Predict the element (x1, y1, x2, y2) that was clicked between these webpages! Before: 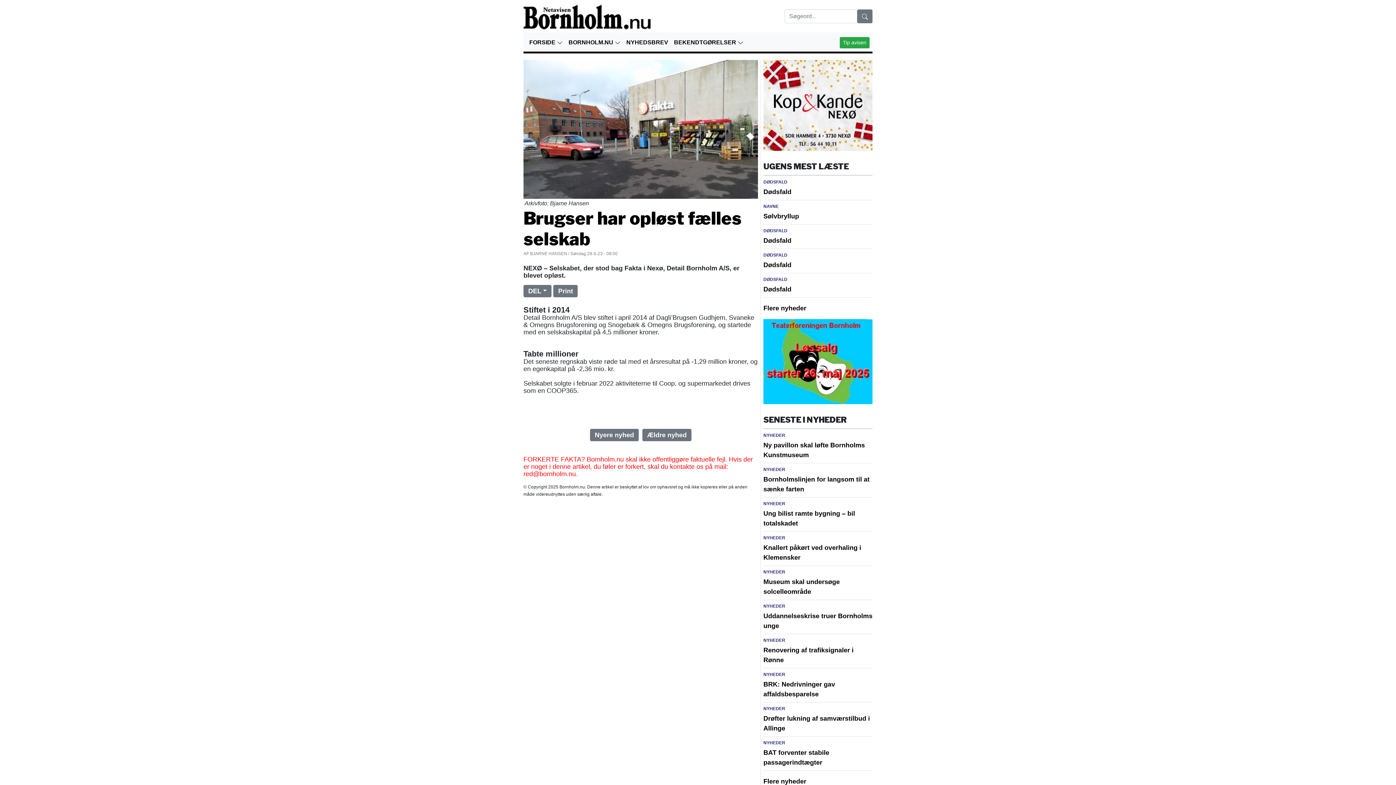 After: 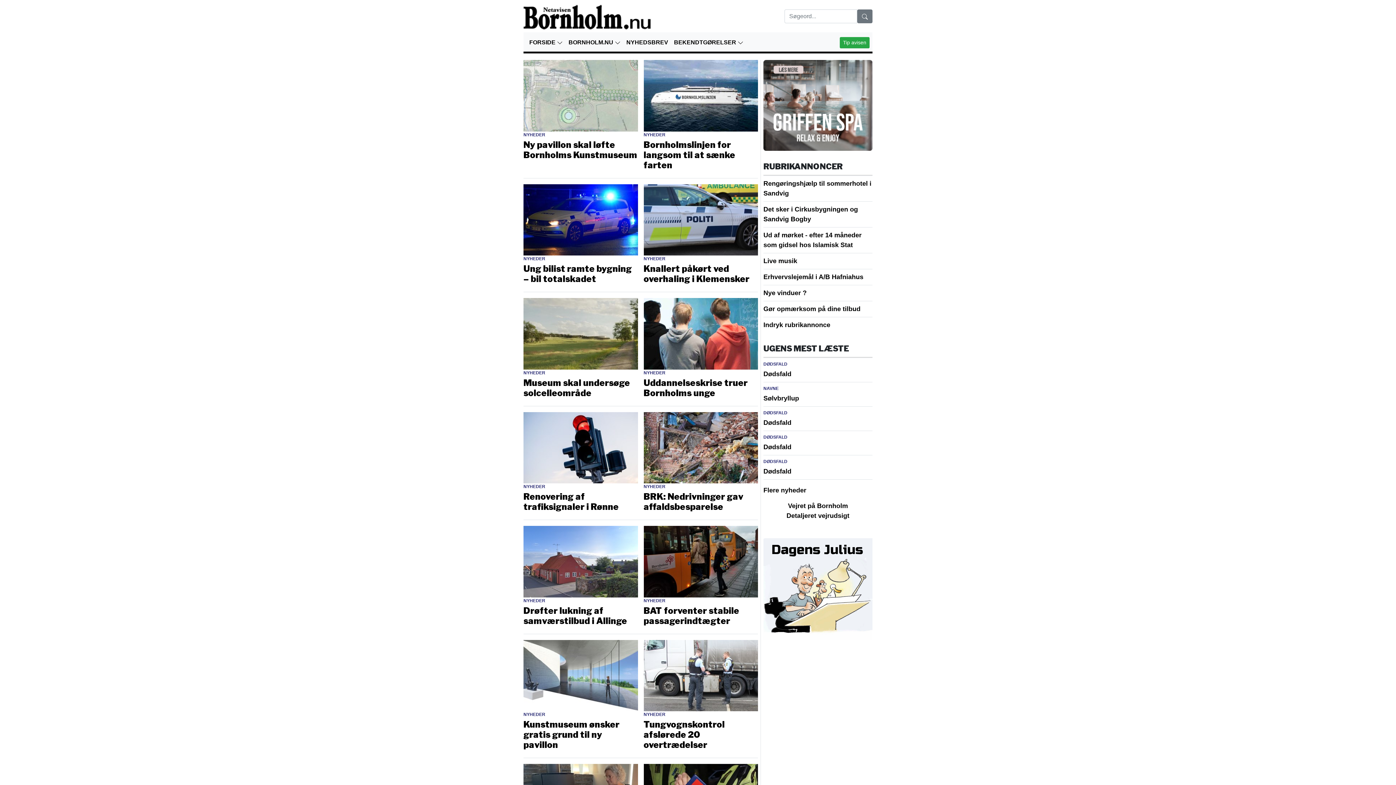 Action: bbox: (763, 433, 785, 440) label: NYHEDER